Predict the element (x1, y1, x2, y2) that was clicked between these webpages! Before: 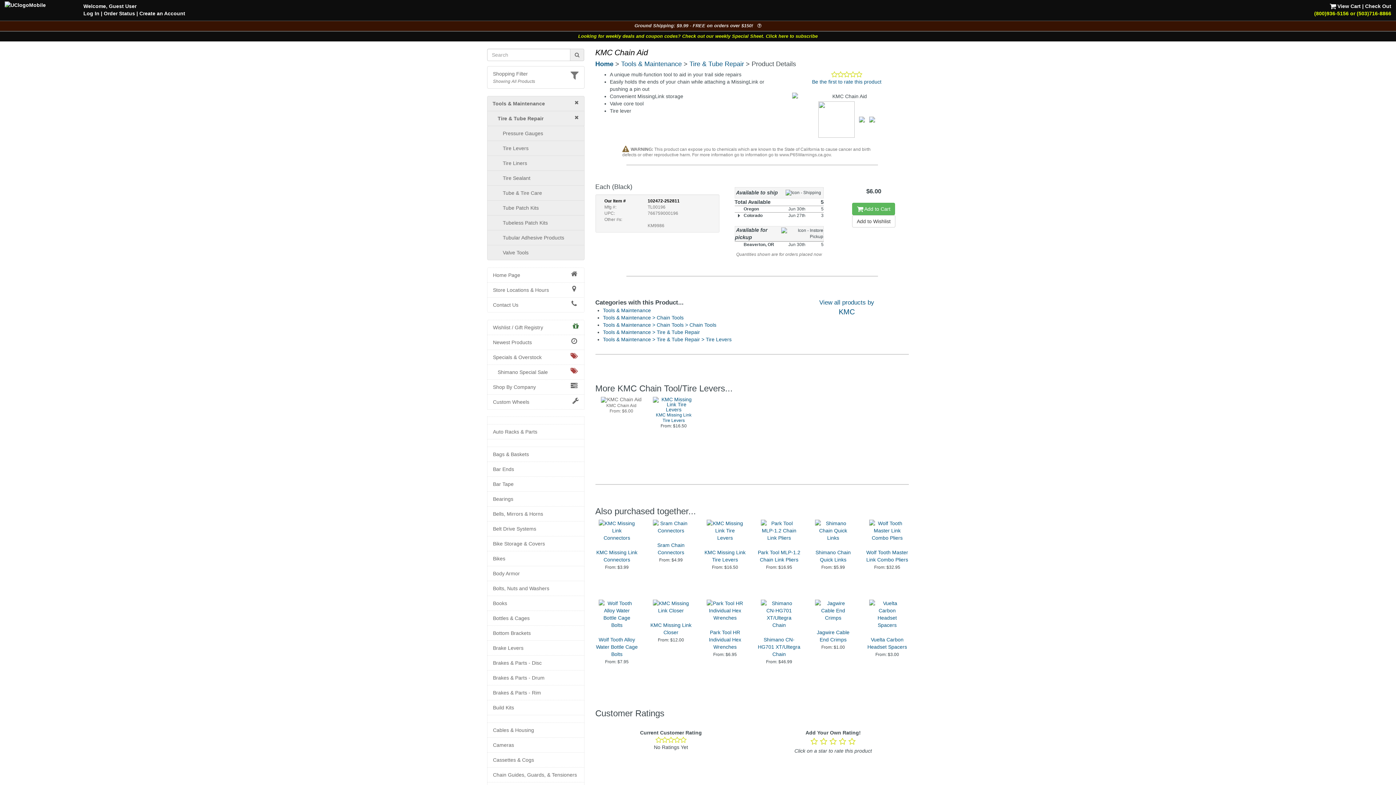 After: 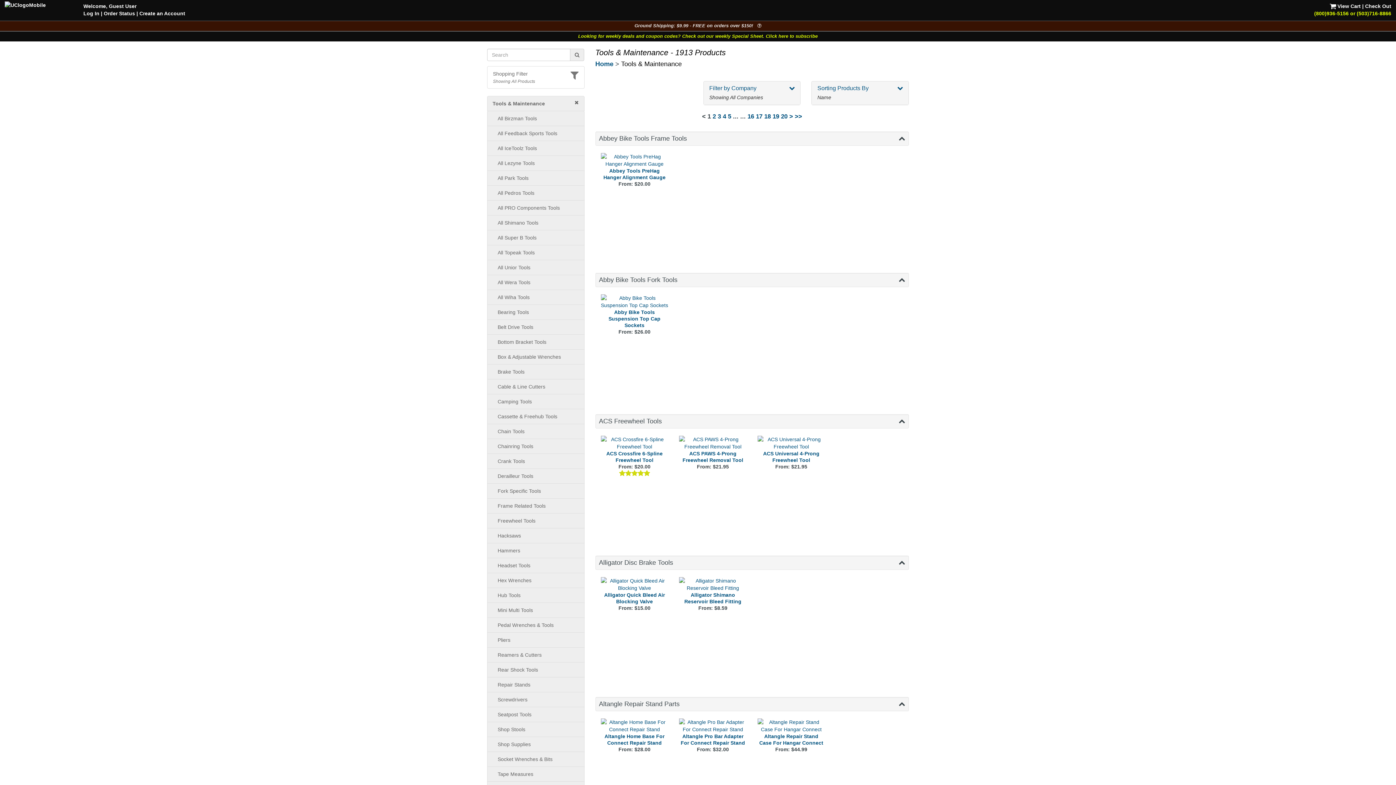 Action: bbox: (492, 100, 578, 107) label: Tools & Maintenance